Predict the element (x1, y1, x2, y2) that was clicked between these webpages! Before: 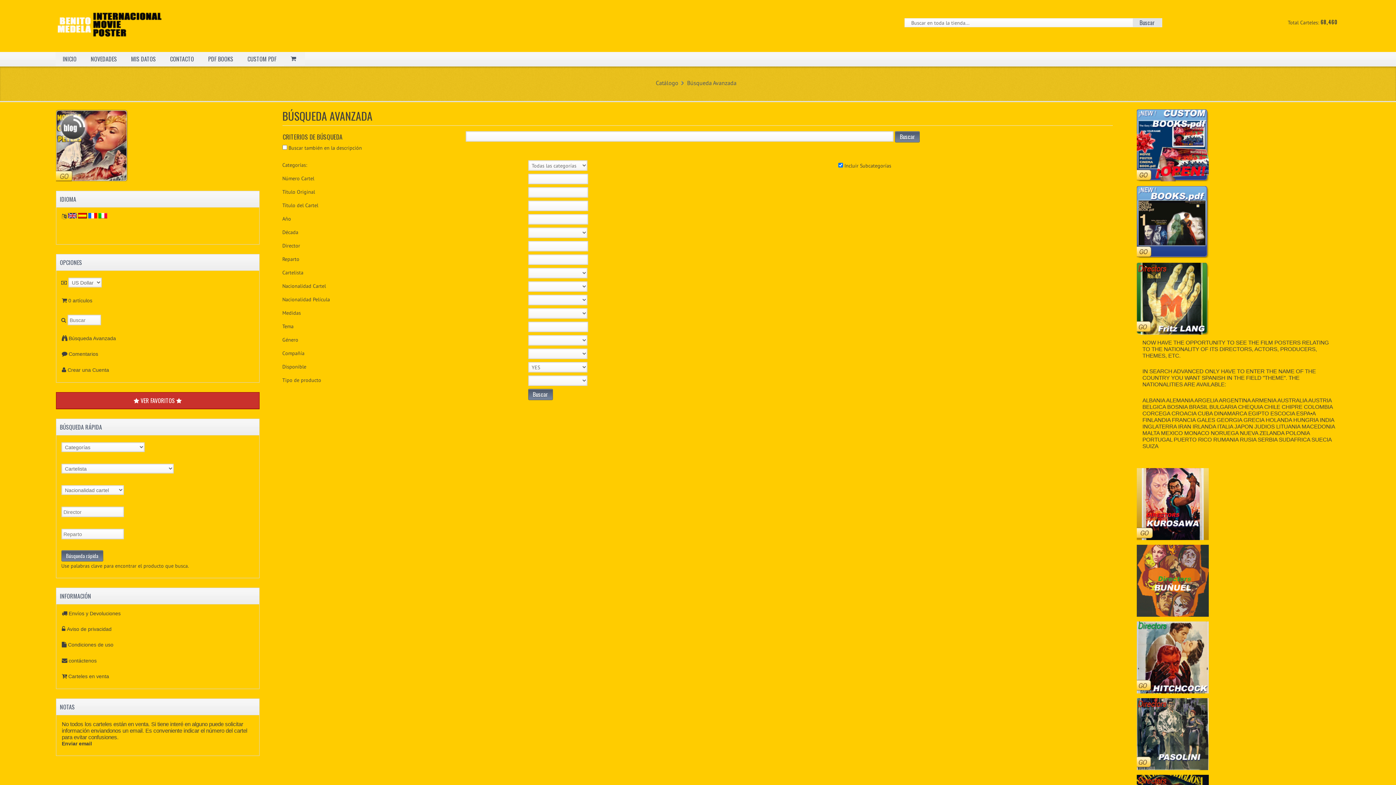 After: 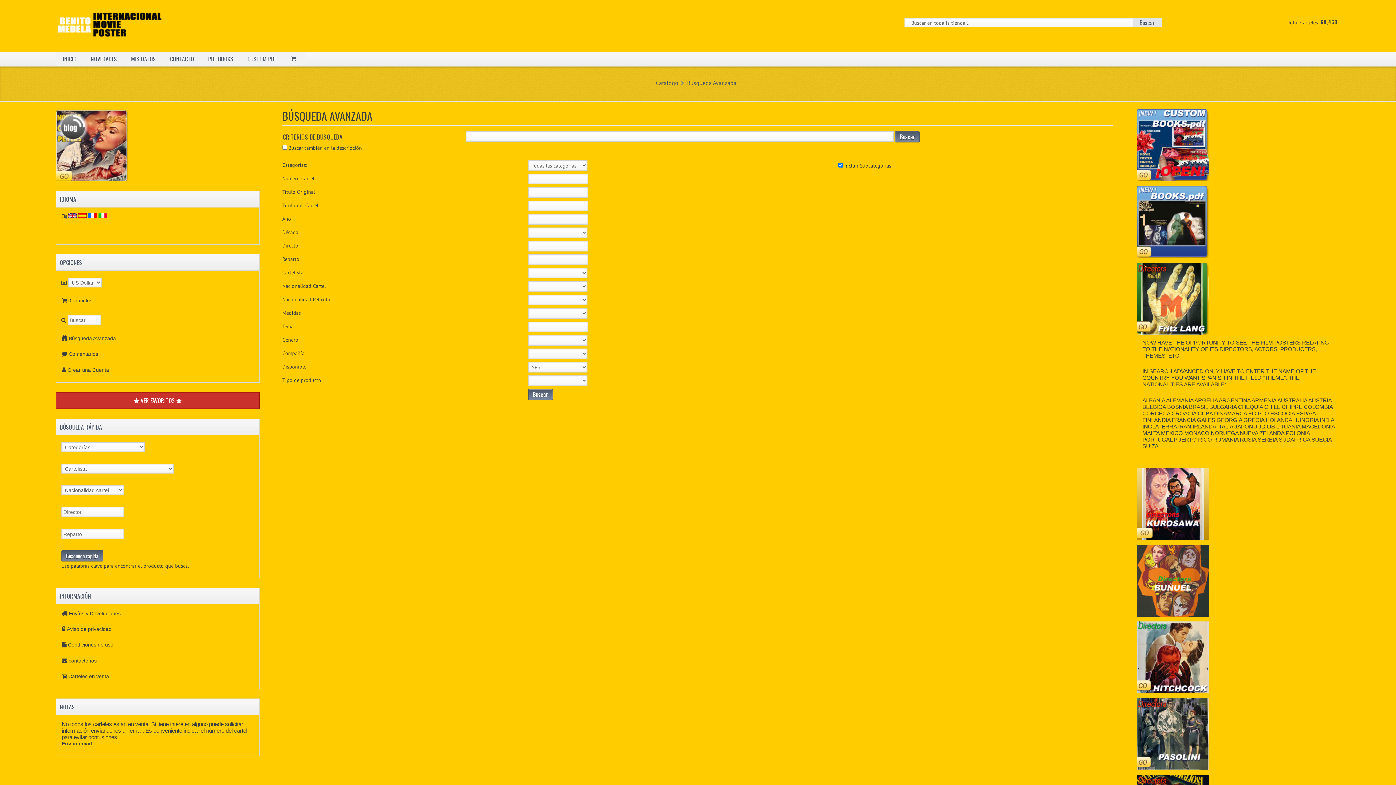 Action: bbox: (61, 741, 91, 746) label: Enviar email